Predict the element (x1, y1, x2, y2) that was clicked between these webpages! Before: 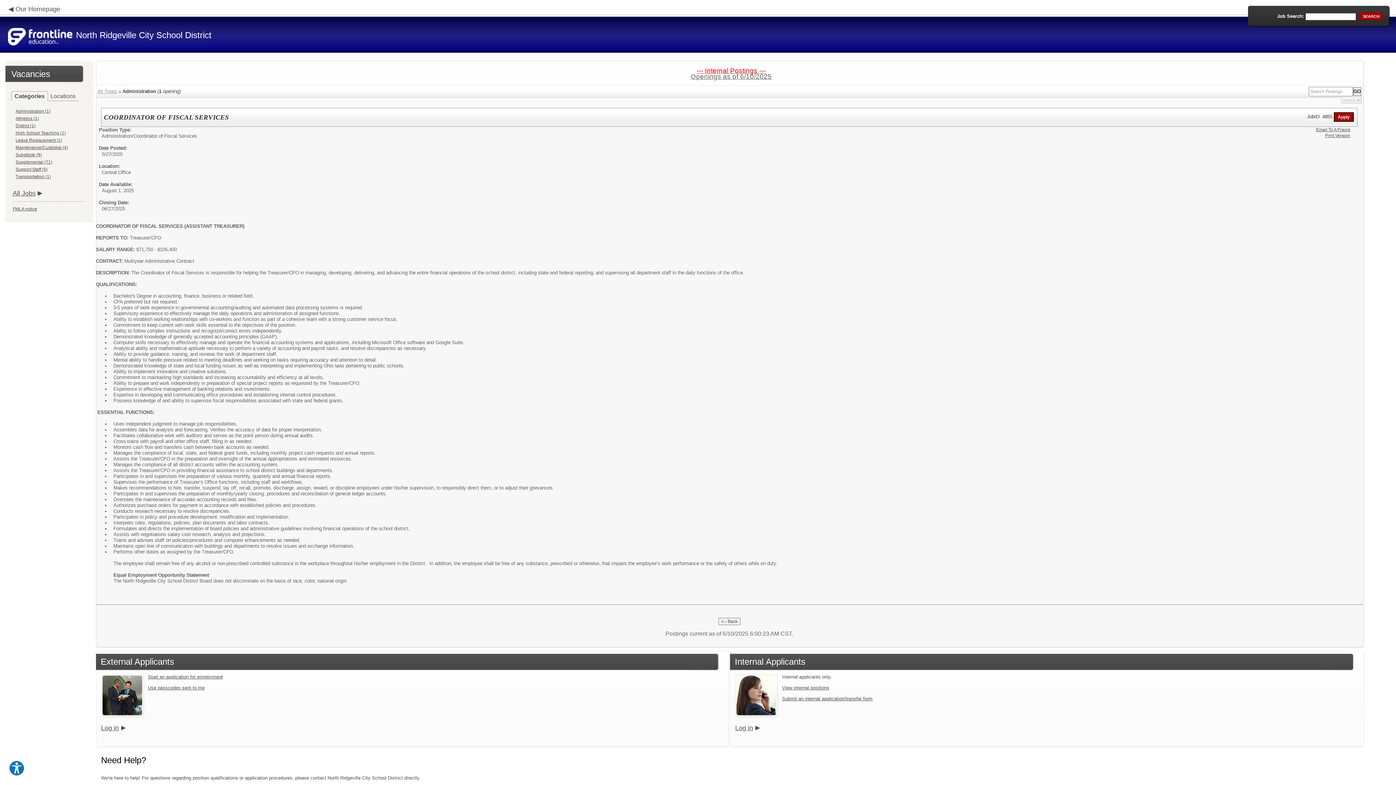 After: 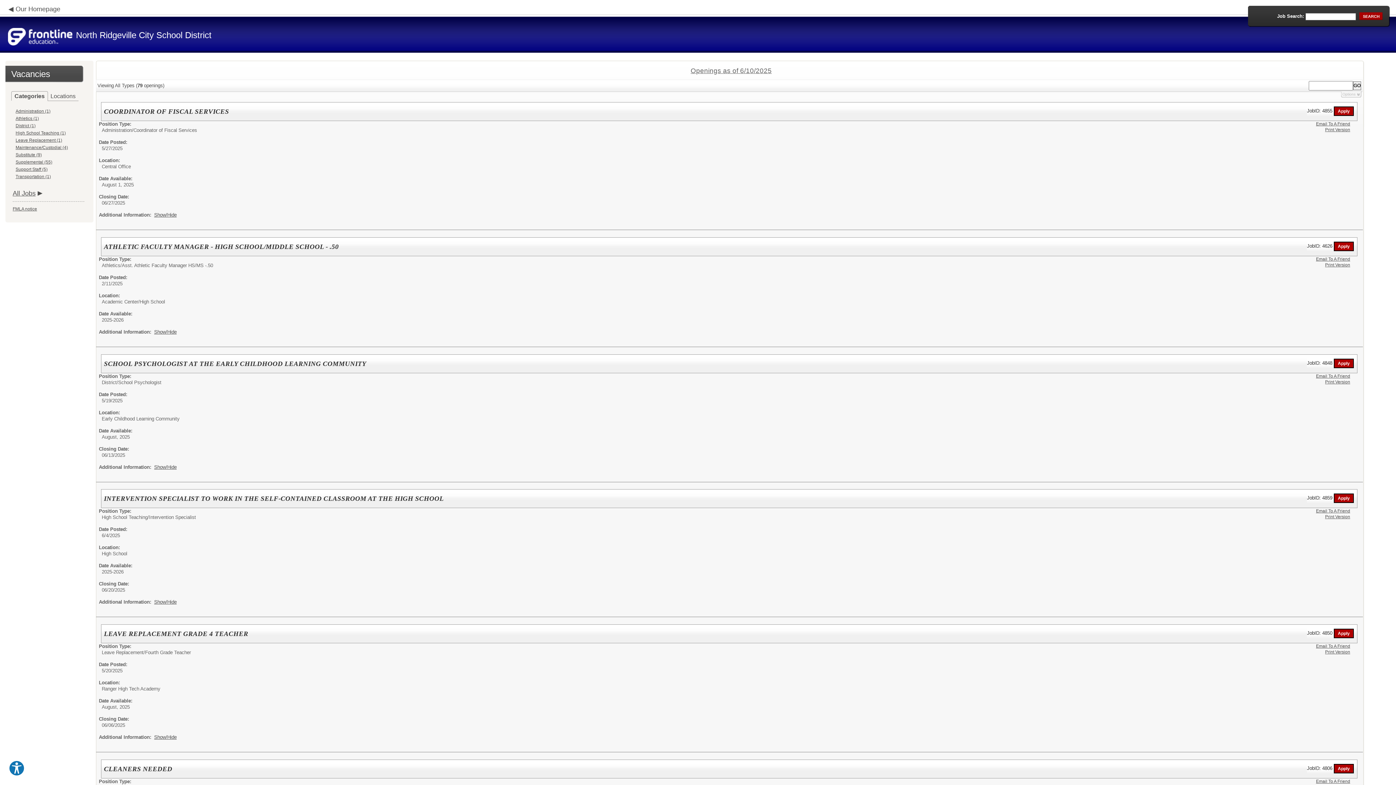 Action: label: All Jobs bbox: (12, 189, 35, 197)